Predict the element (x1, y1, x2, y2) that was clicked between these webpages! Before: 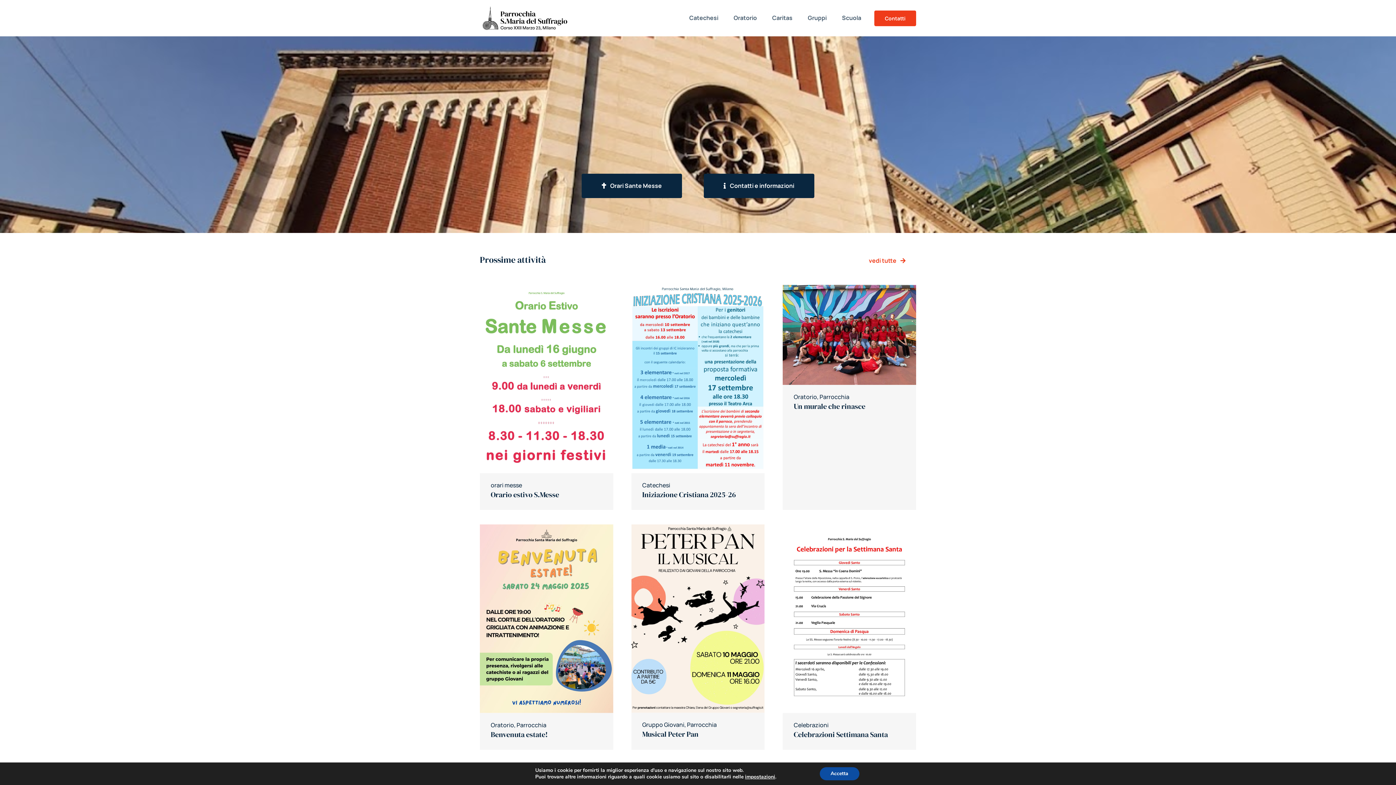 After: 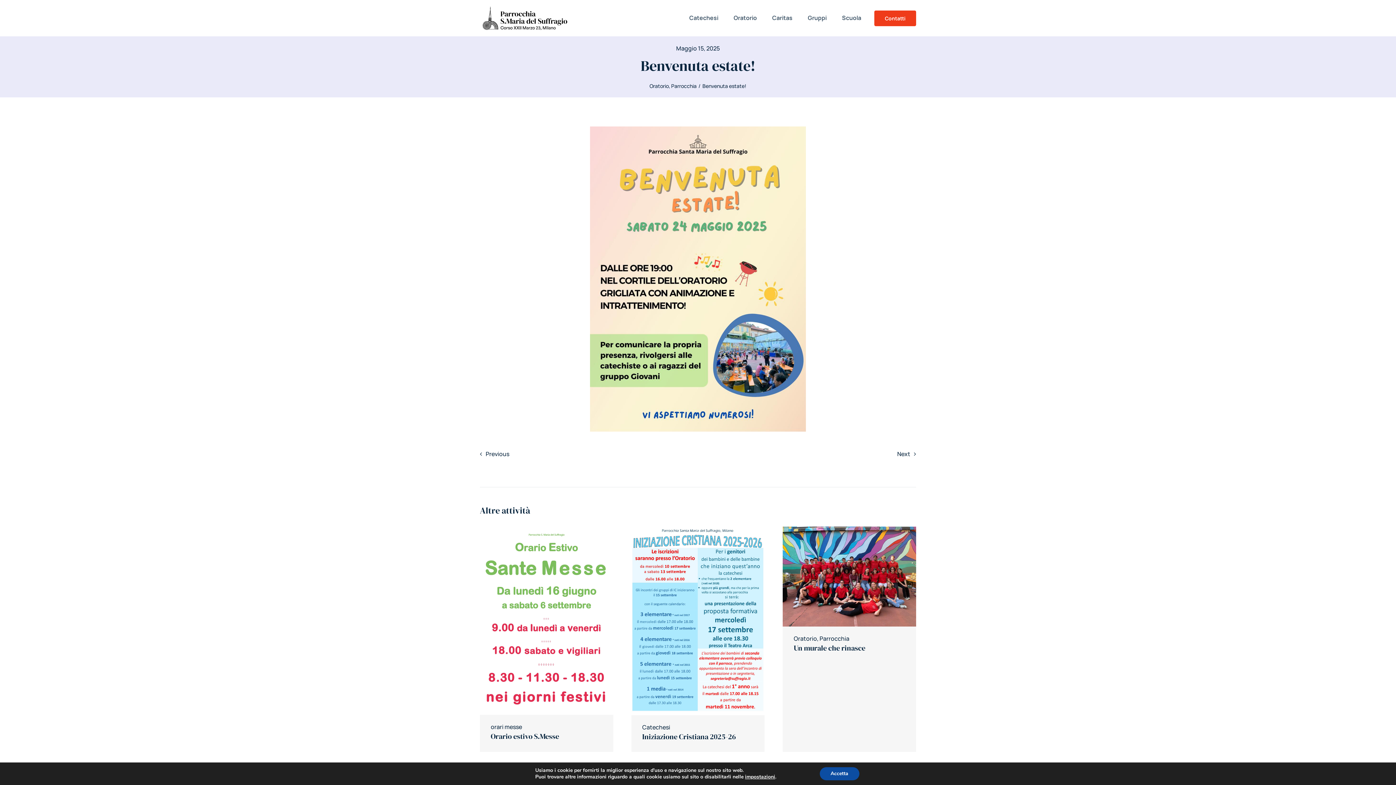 Action: bbox: (479, 523, 613, 531) label: Benvenuta estate